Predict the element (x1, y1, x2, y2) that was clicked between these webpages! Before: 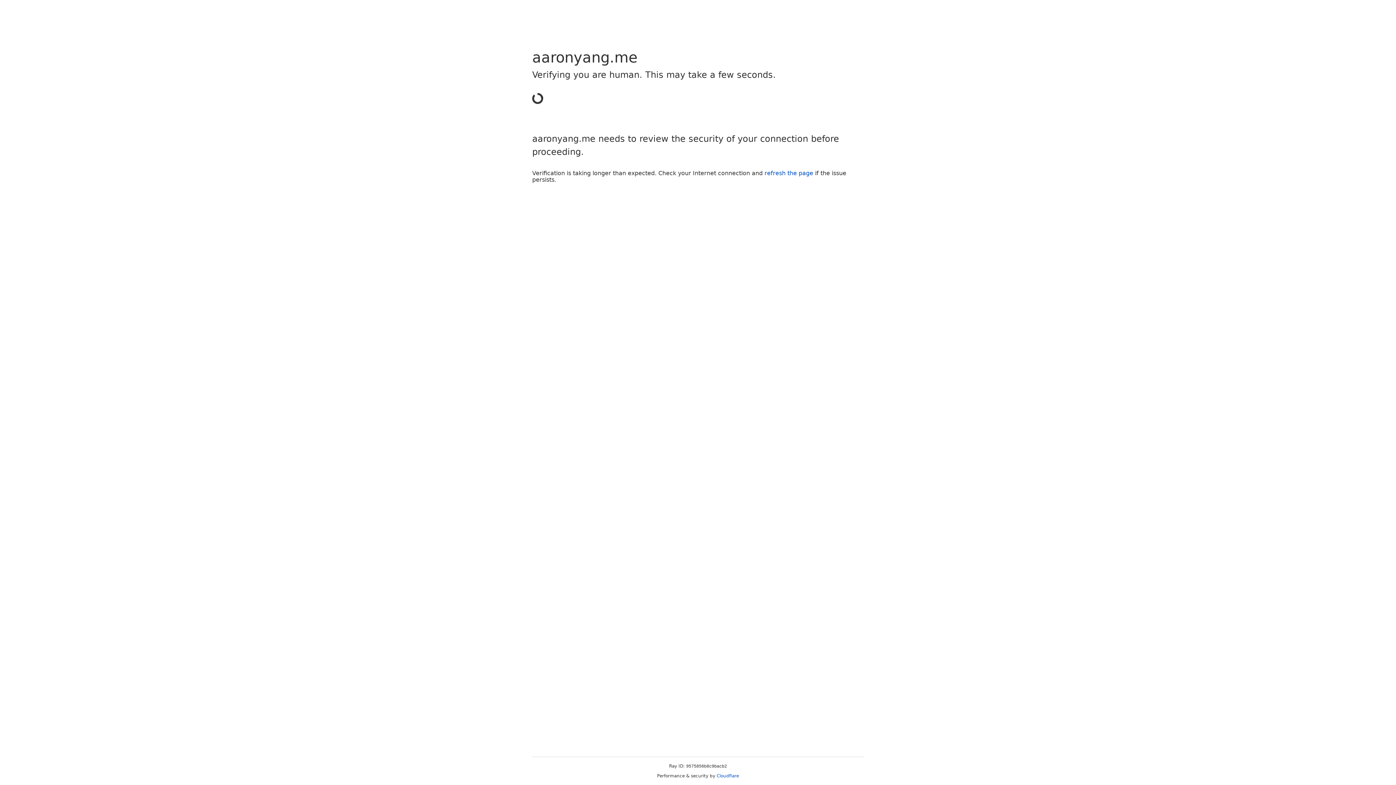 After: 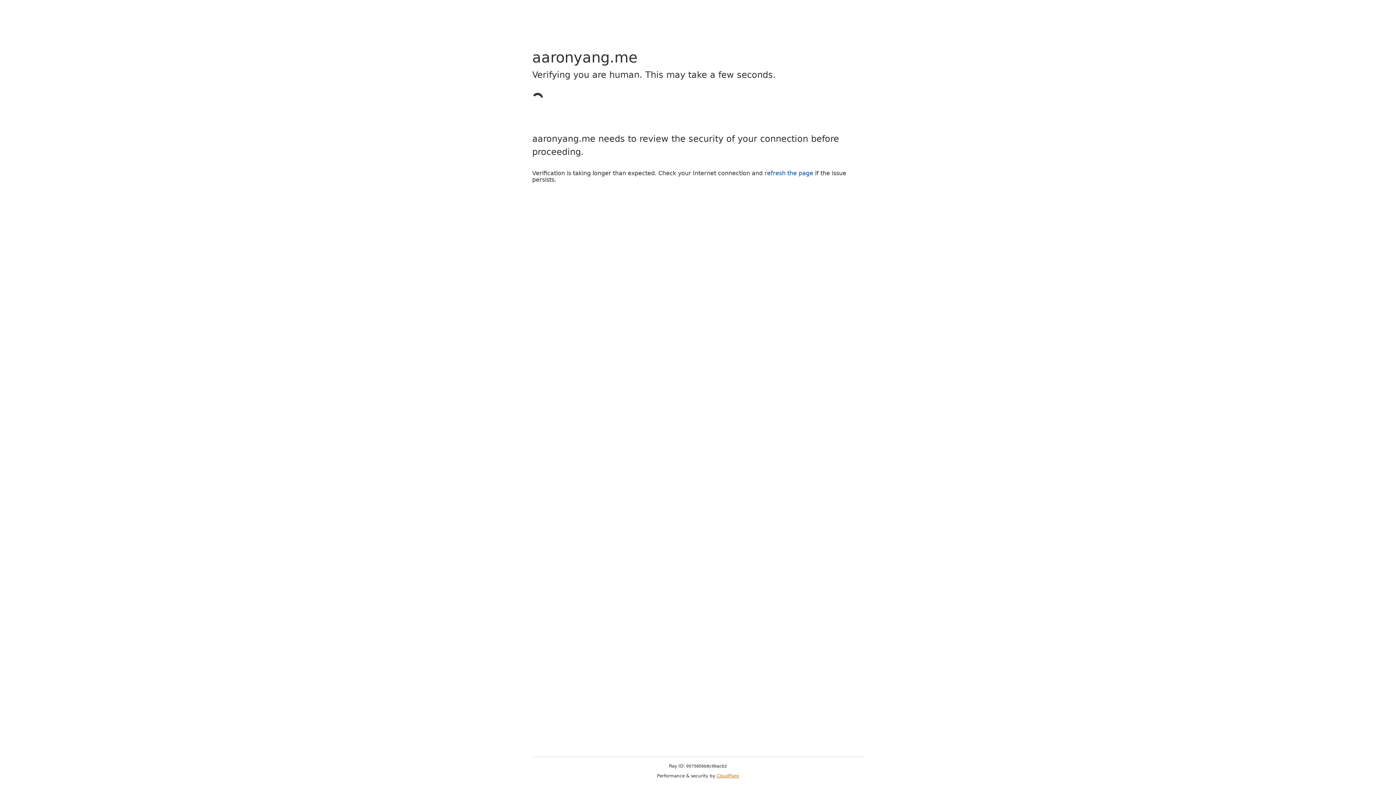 Action: bbox: (716, 773, 739, 778) label: Cloudflare